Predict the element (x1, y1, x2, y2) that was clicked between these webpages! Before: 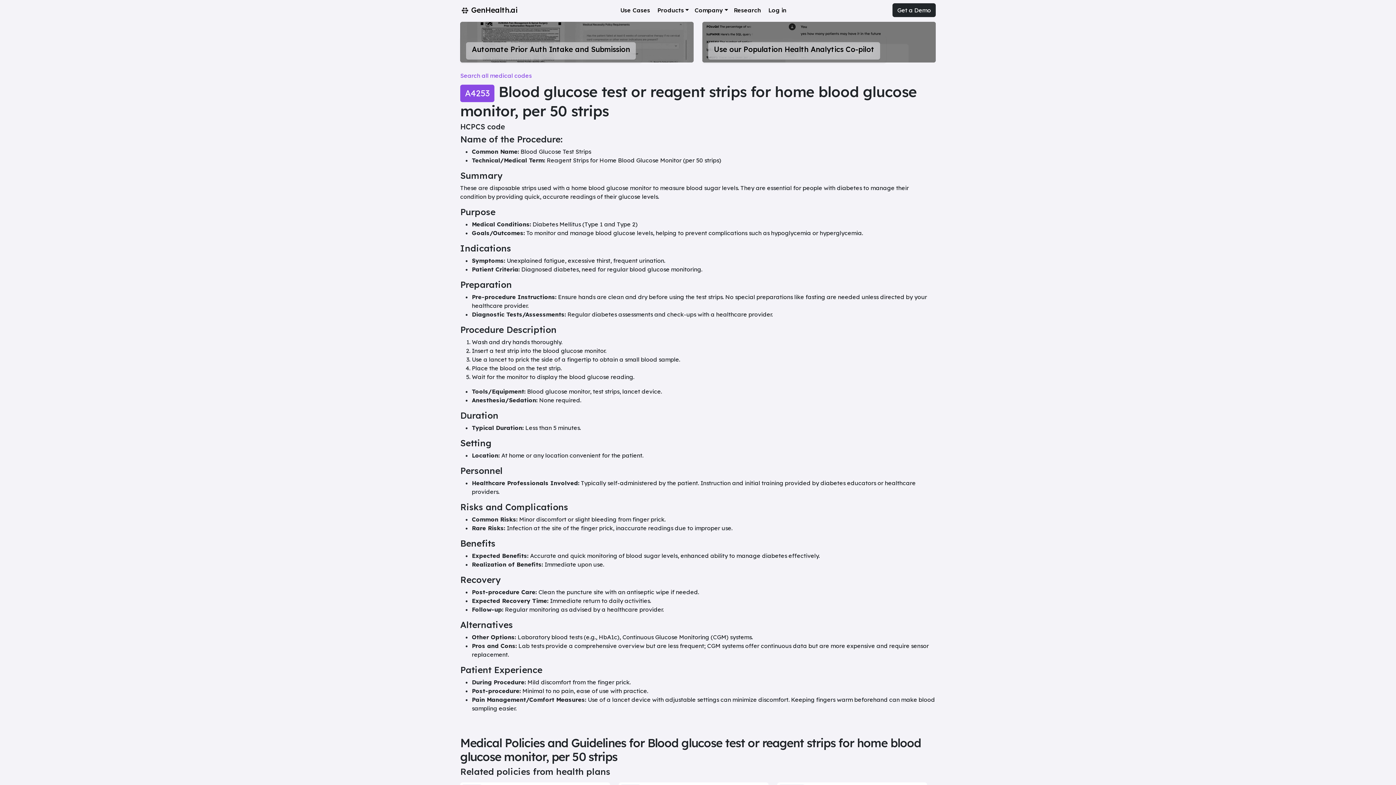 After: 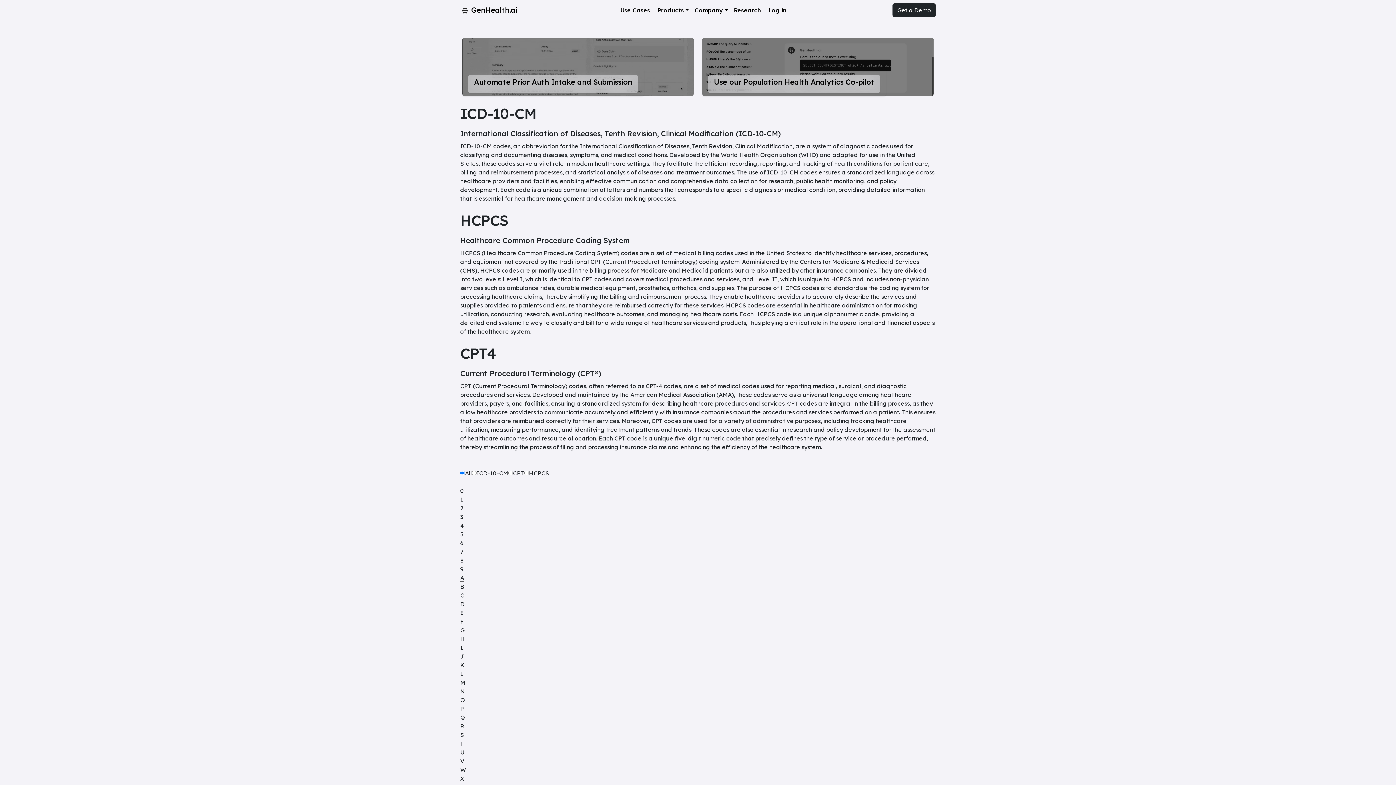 Action: bbox: (456, 71, 940, 80) label: Search all medical codes